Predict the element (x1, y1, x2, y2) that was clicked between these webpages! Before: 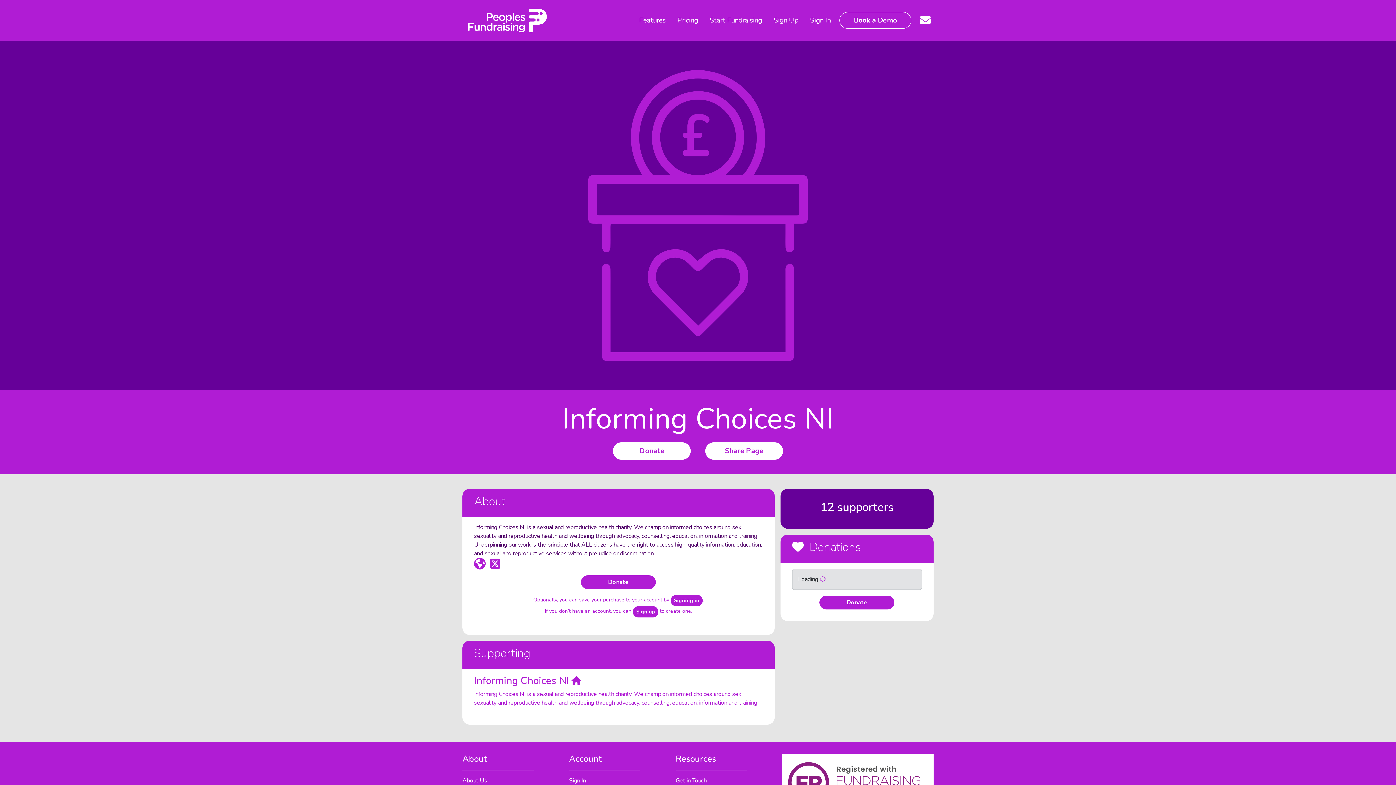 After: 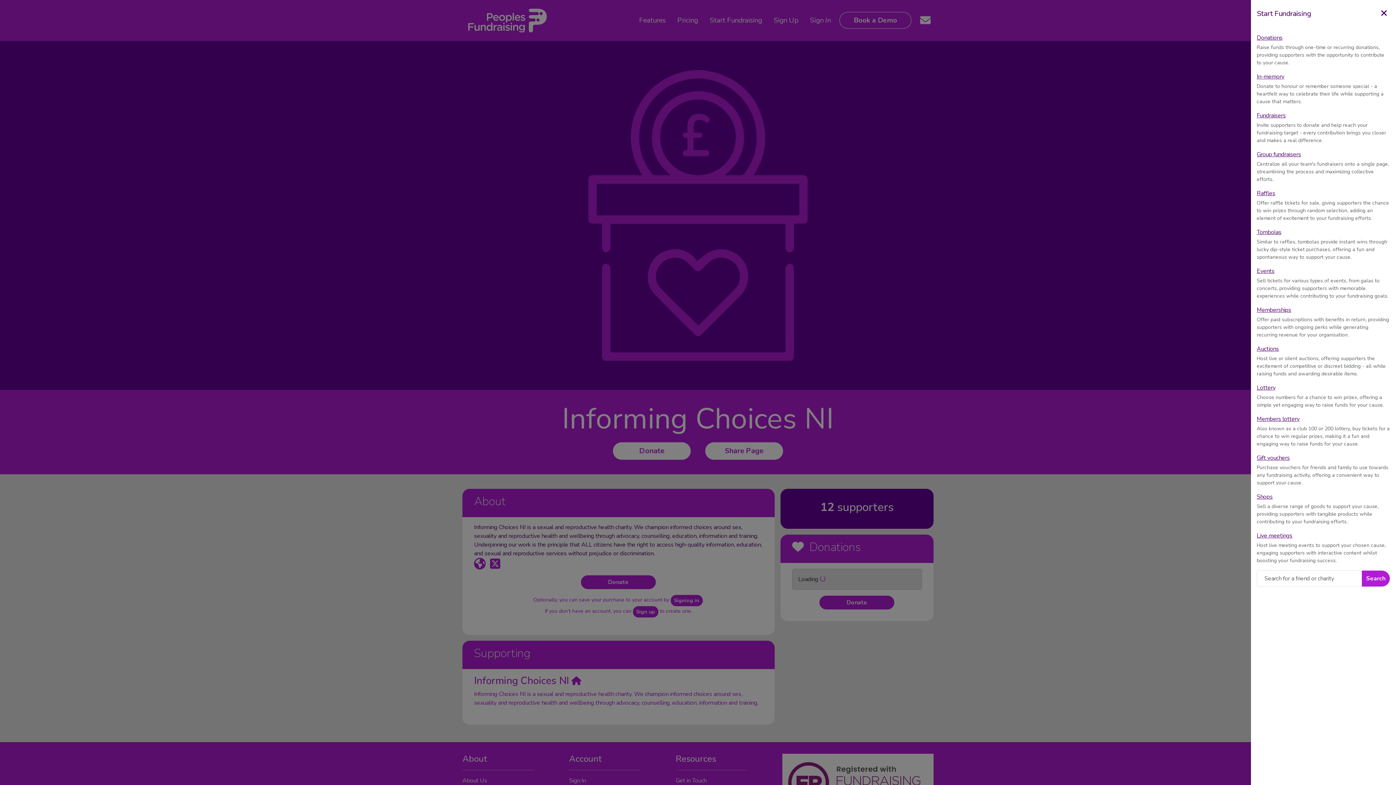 Action: label: Start Fundraising bbox: (706, 12, 765, 28)